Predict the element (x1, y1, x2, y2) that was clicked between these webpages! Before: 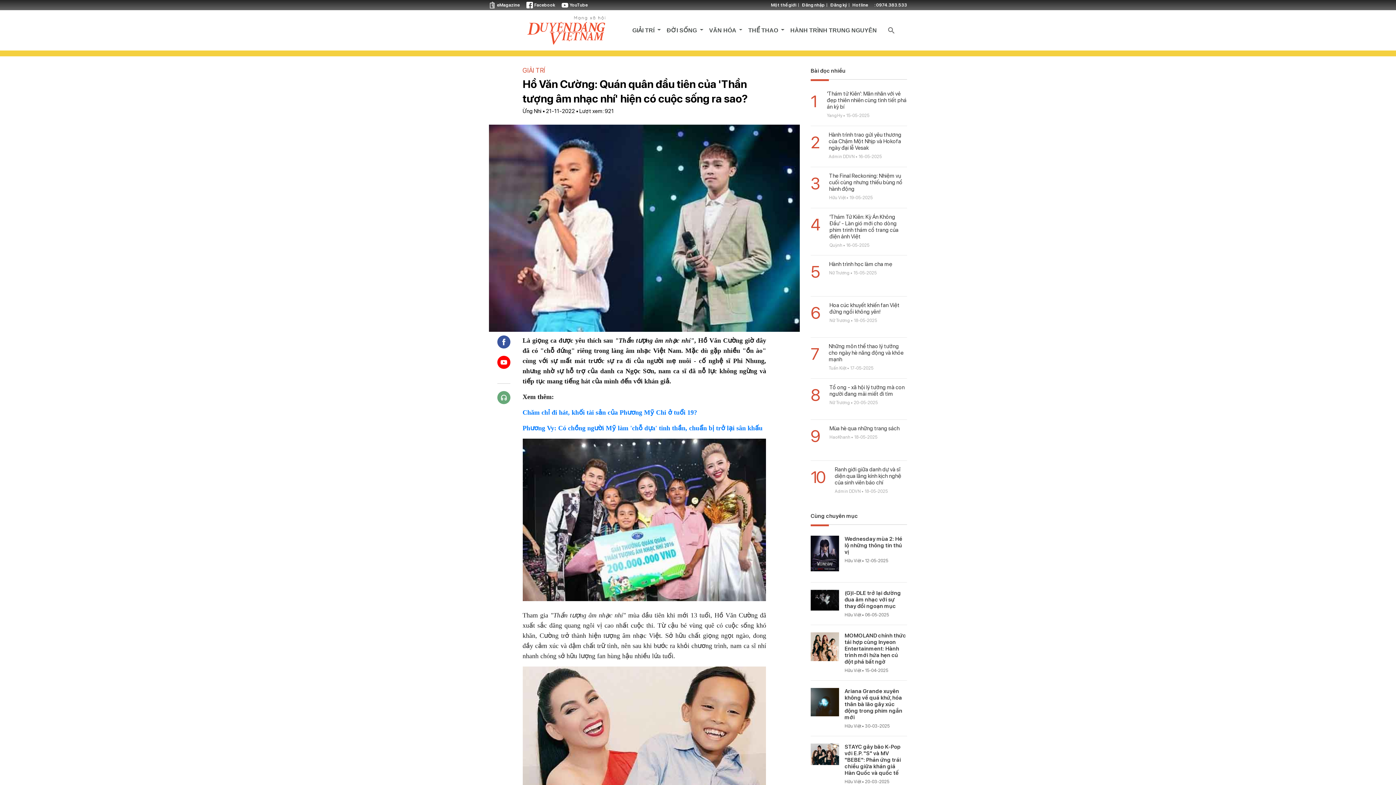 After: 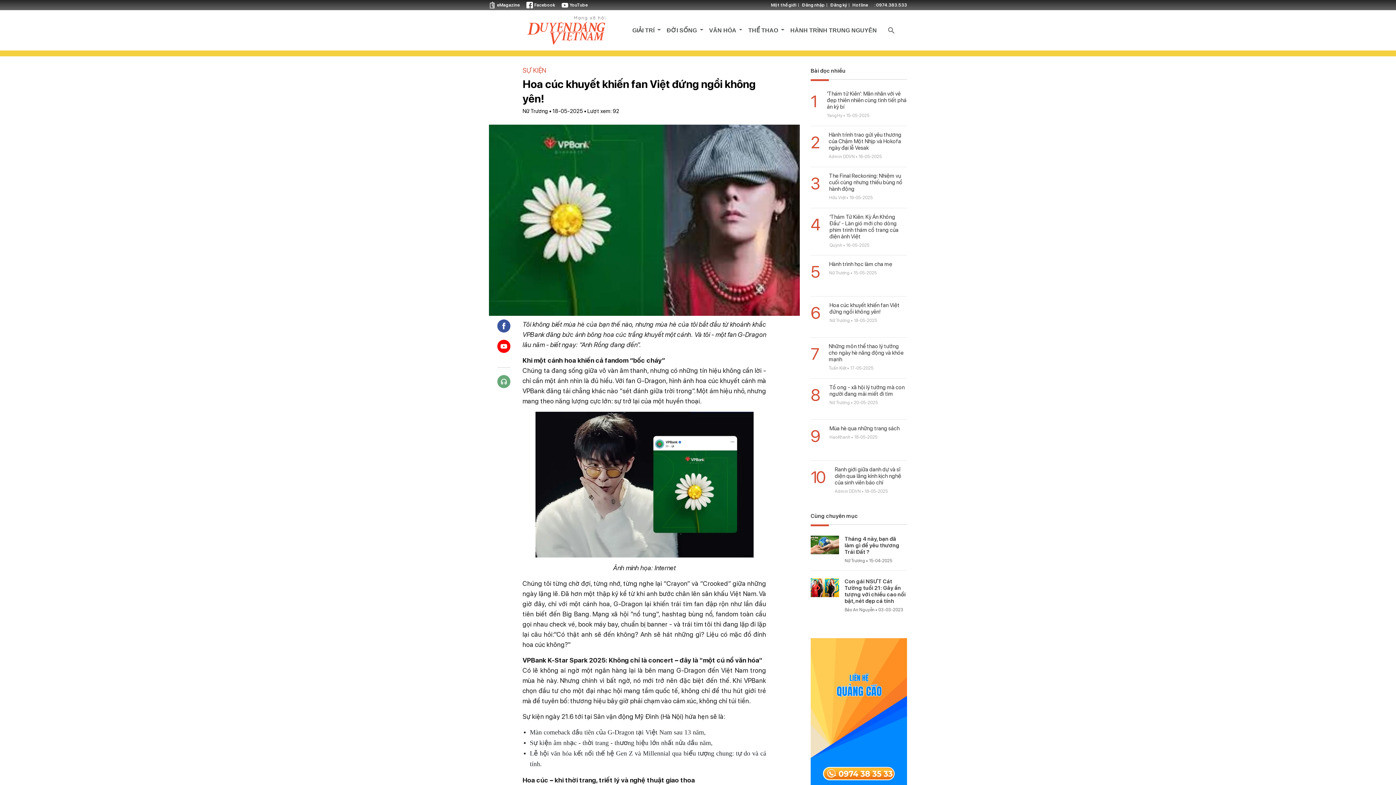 Action: bbox: (810, 296, 907, 337) label: 6

Hoa cúc khuyết khiến fan Việt đứng ngồi không yên!
Nữ Trương • 18-05-2025